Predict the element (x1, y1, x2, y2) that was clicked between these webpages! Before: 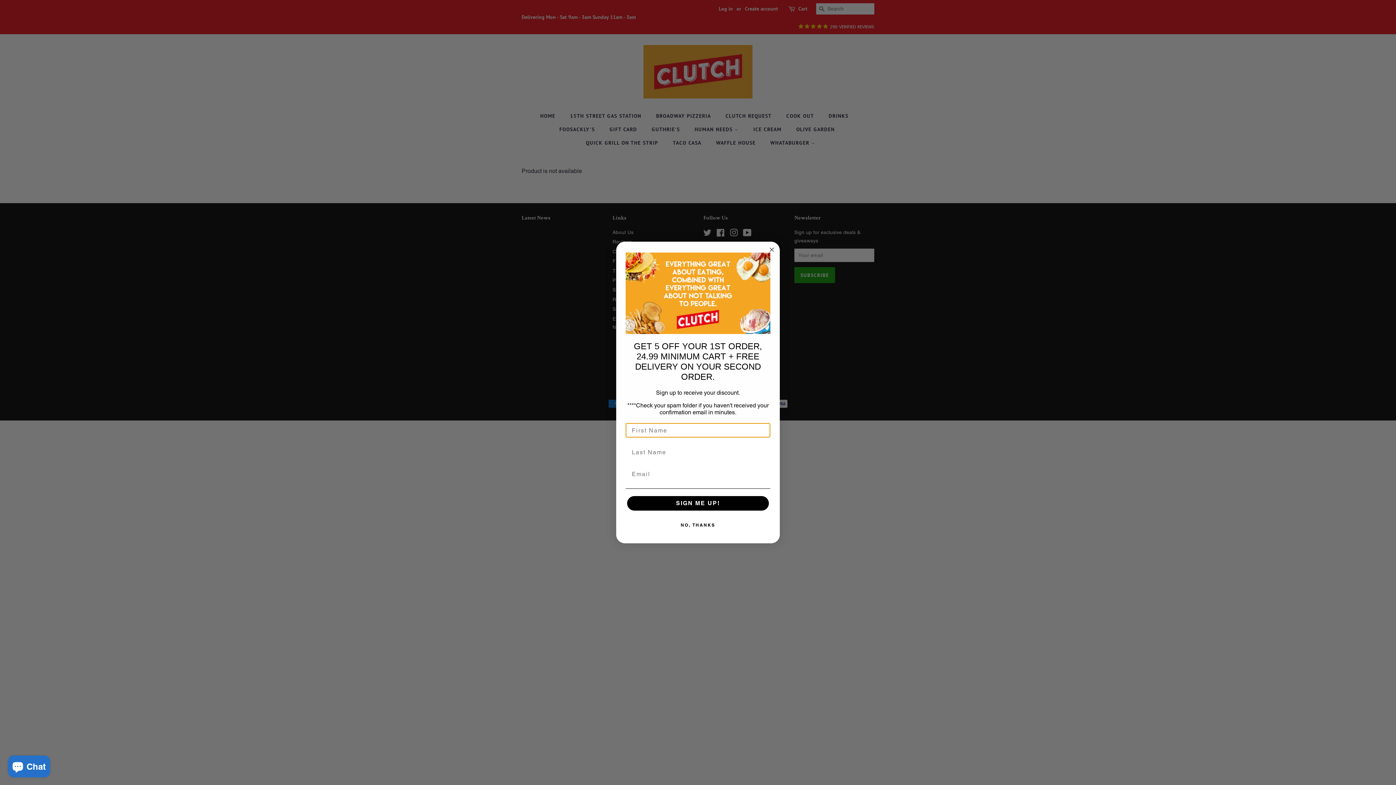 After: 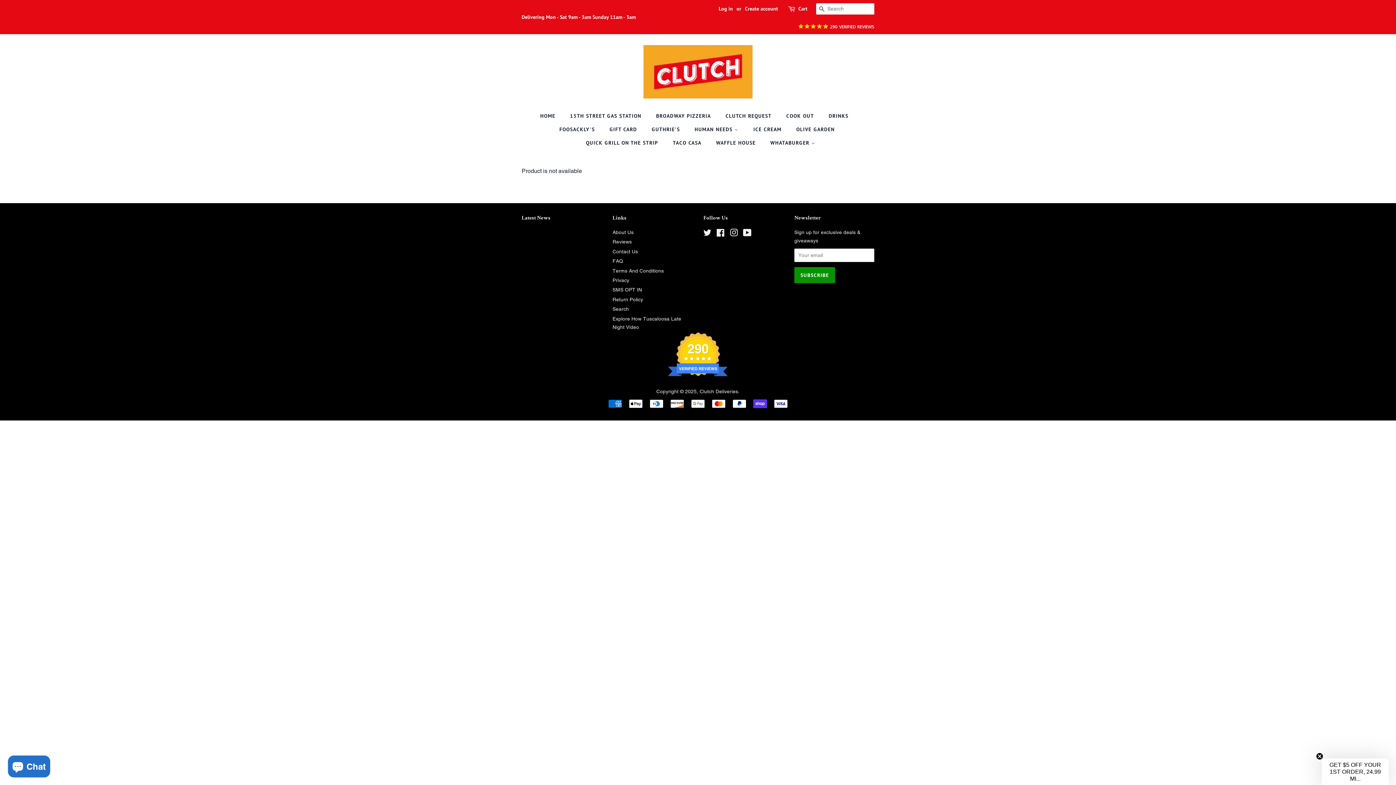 Action: label: NO, THANKS bbox: (625, 518, 770, 532)